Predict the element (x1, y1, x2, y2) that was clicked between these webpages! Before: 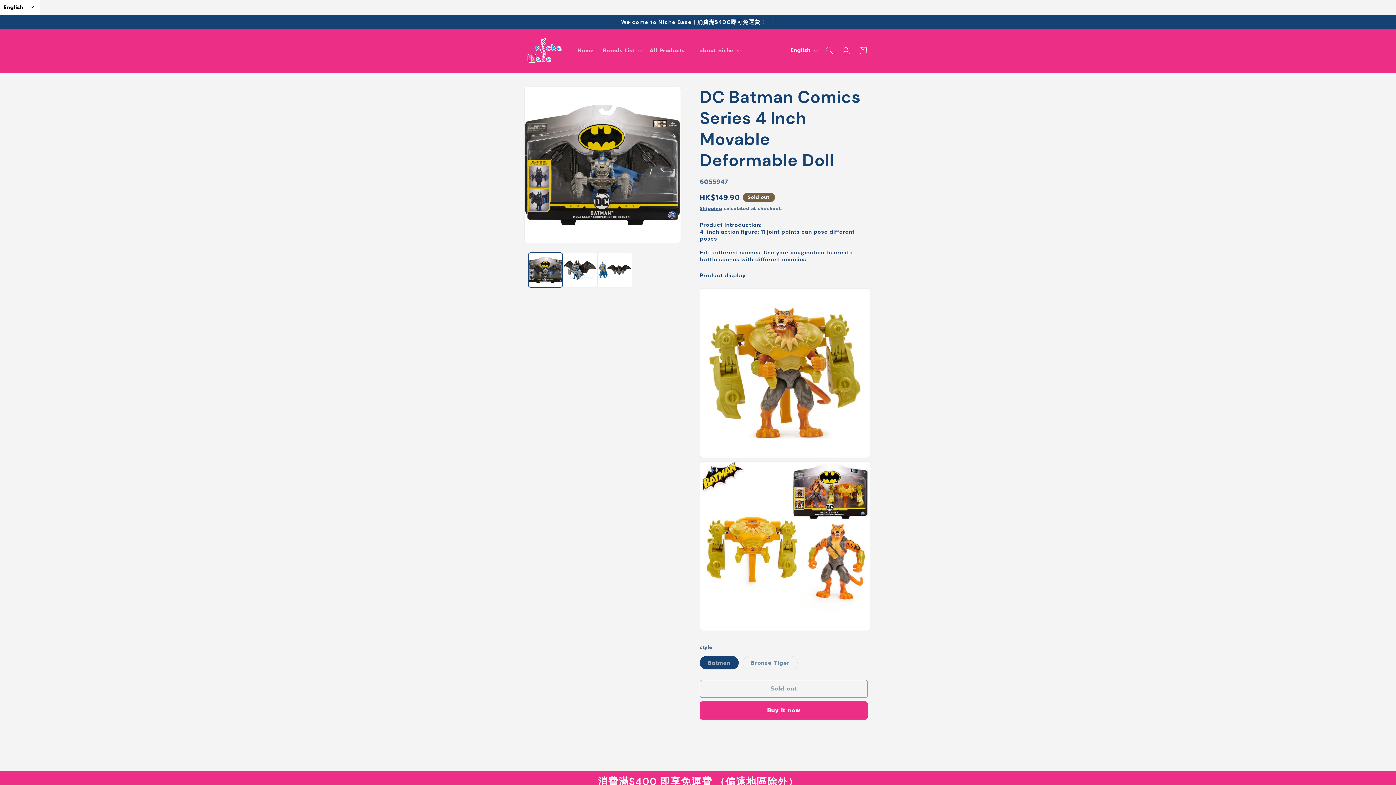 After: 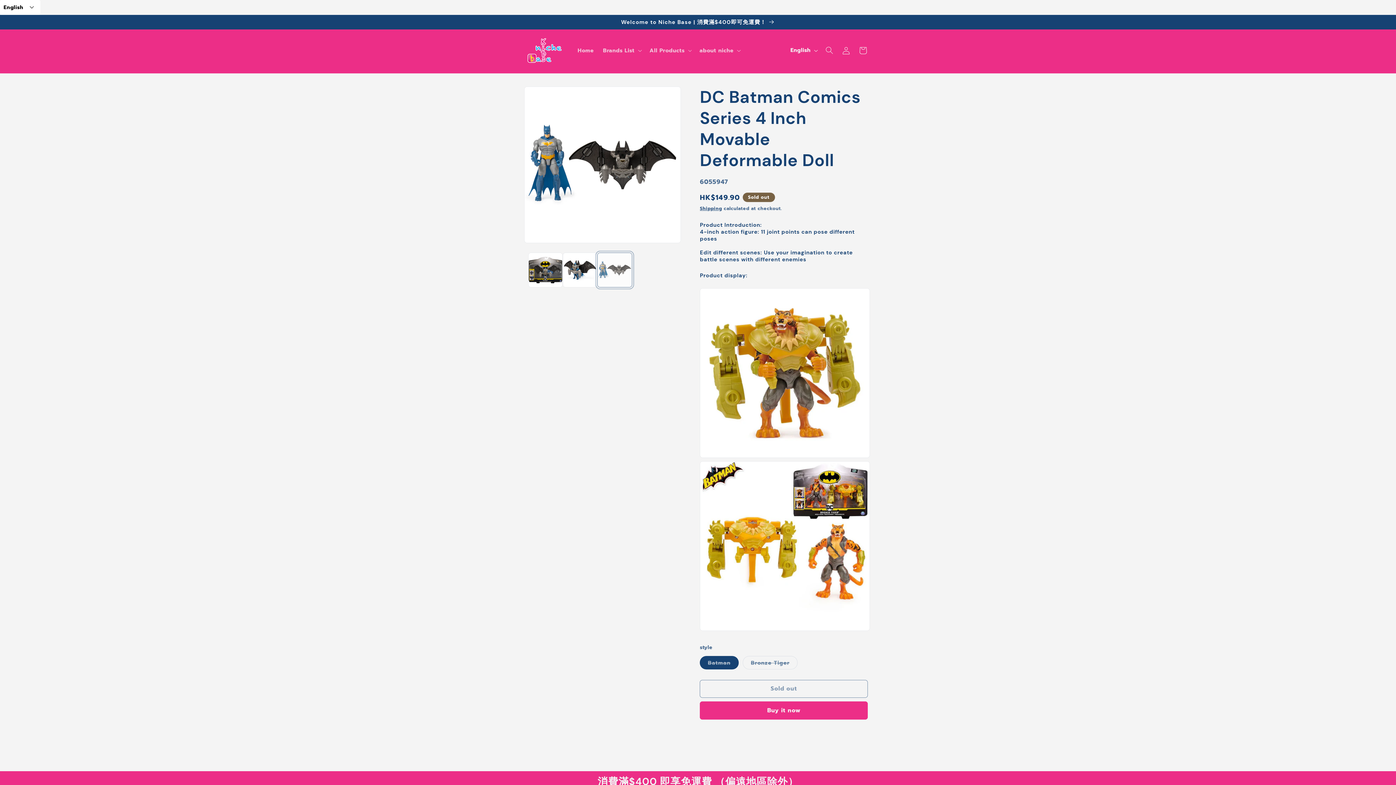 Action: label: Load image 4 in gallery view bbox: (597, 252, 632, 287)